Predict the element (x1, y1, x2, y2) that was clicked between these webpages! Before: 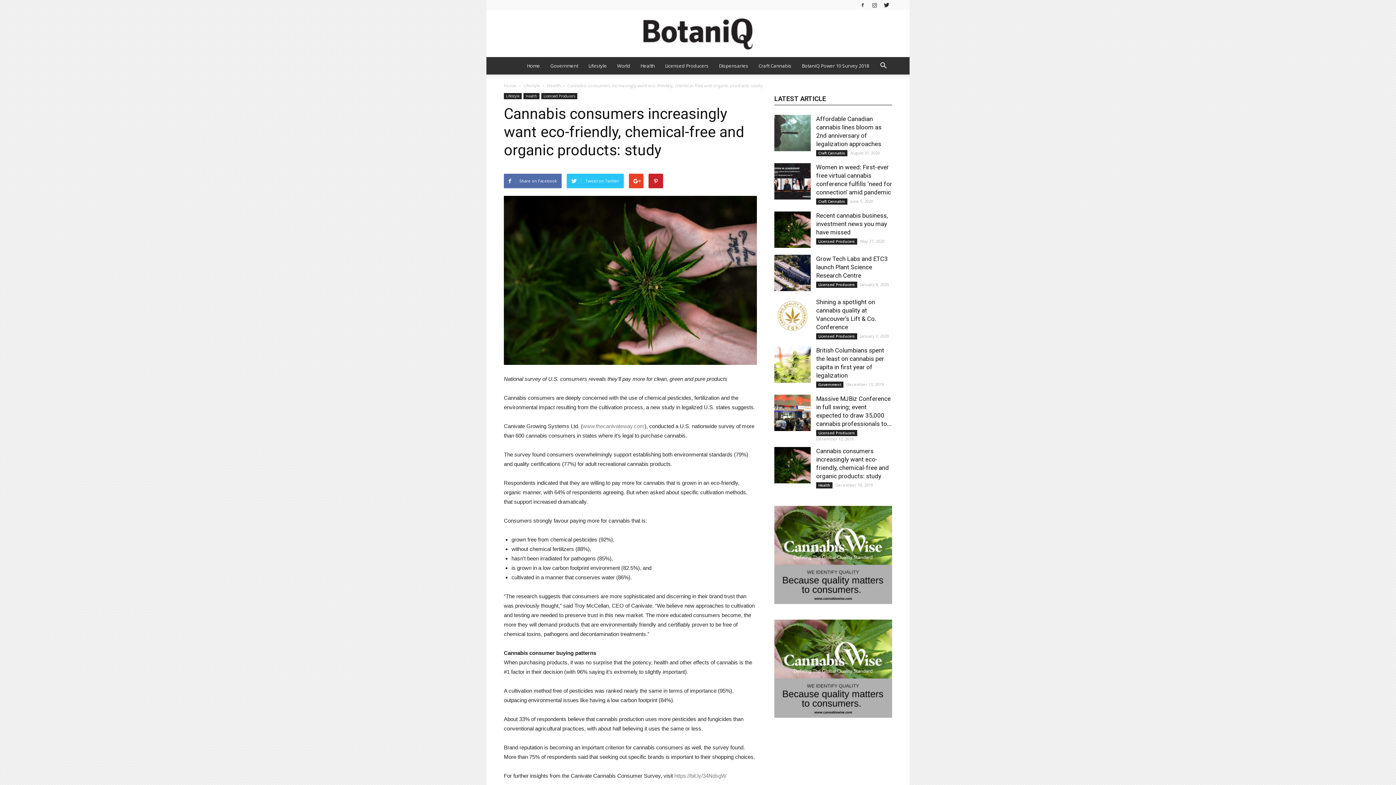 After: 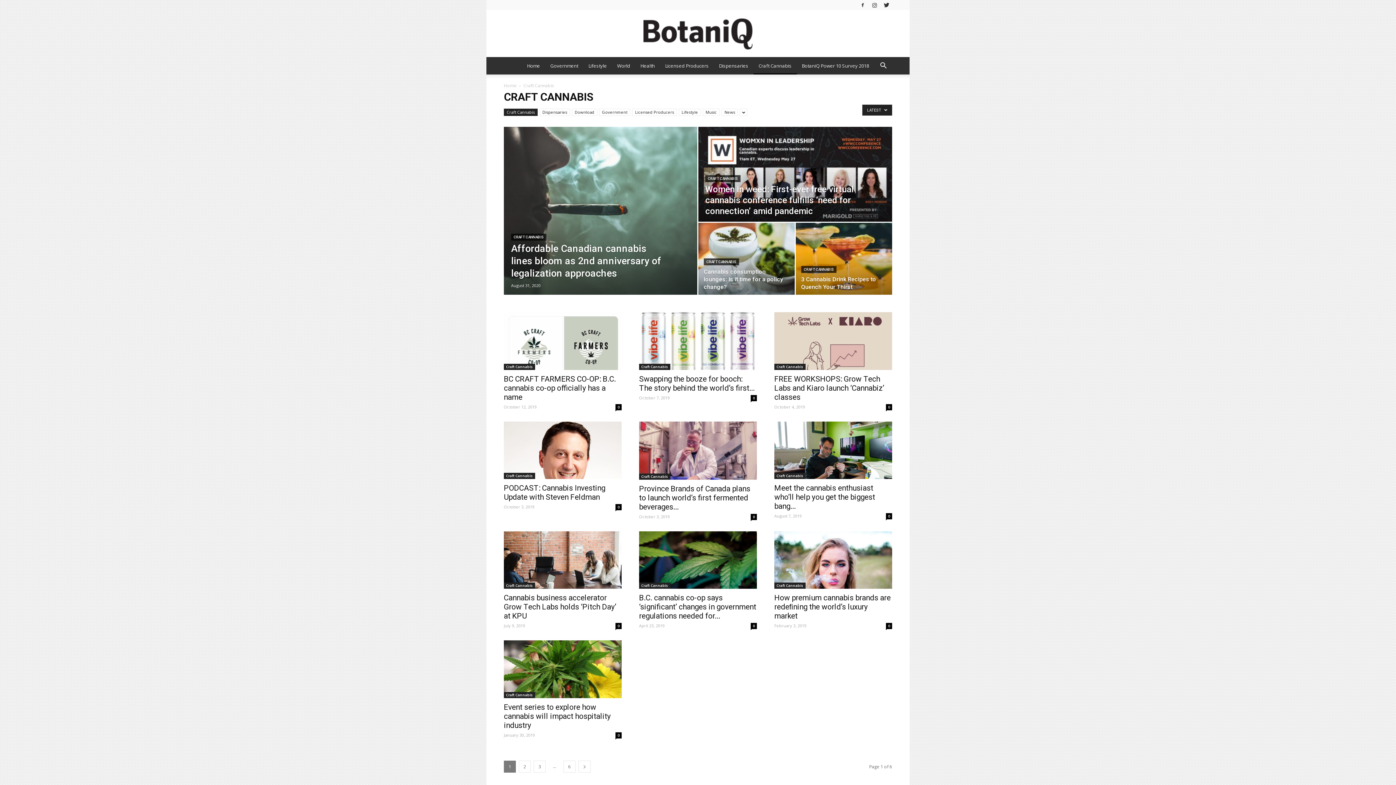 Action: bbox: (816, 150, 847, 156) label: Craft Cannabis